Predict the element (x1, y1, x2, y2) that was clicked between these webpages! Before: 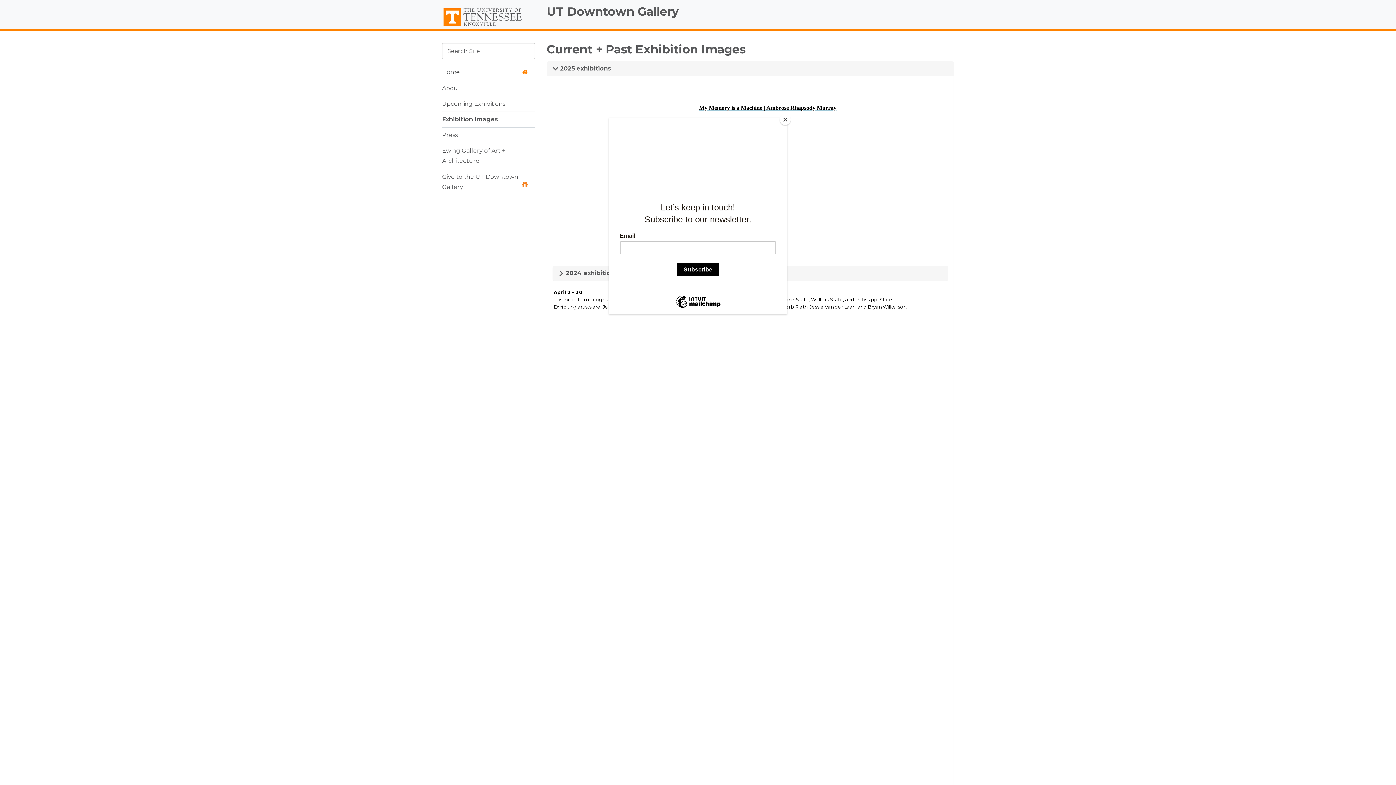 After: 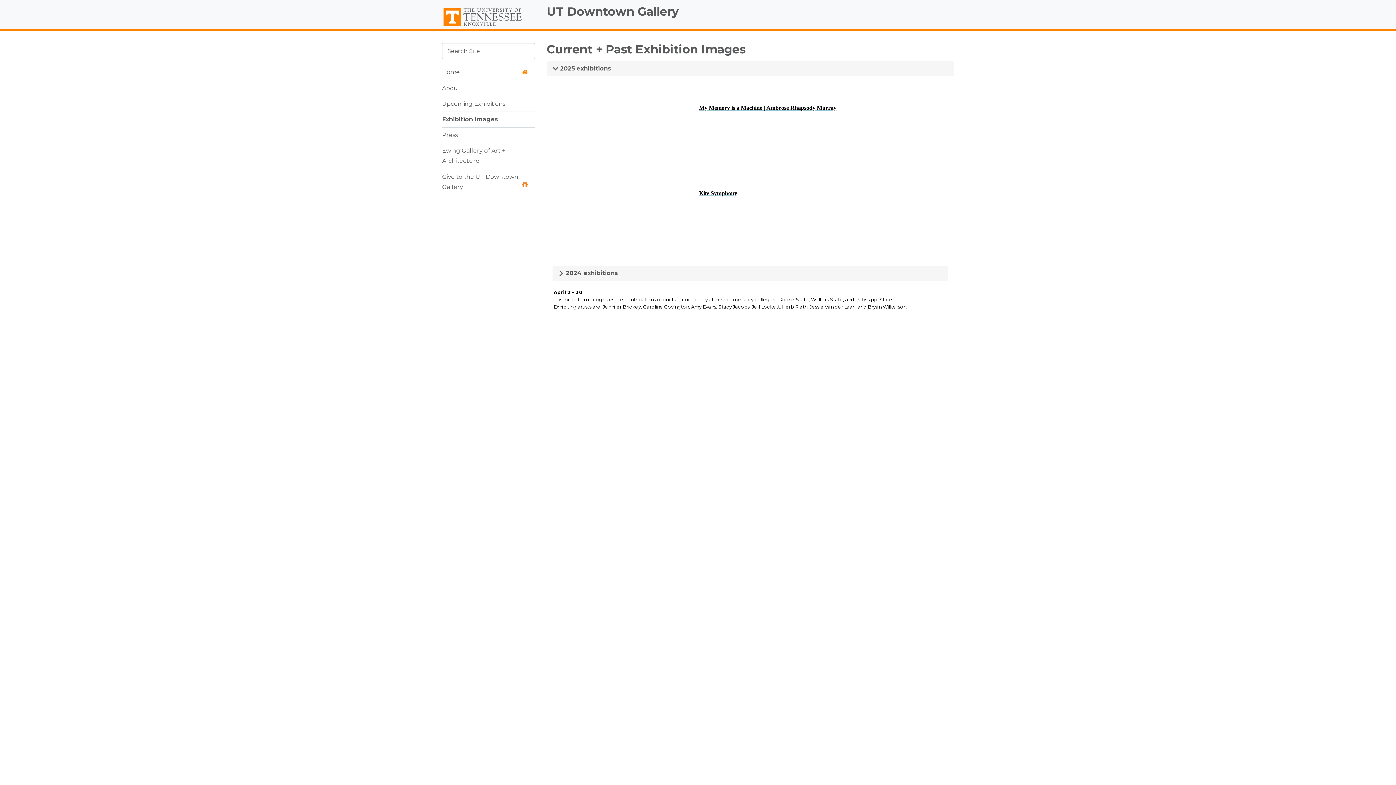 Action: label: Close bbox: (780, 114, 790, 125)